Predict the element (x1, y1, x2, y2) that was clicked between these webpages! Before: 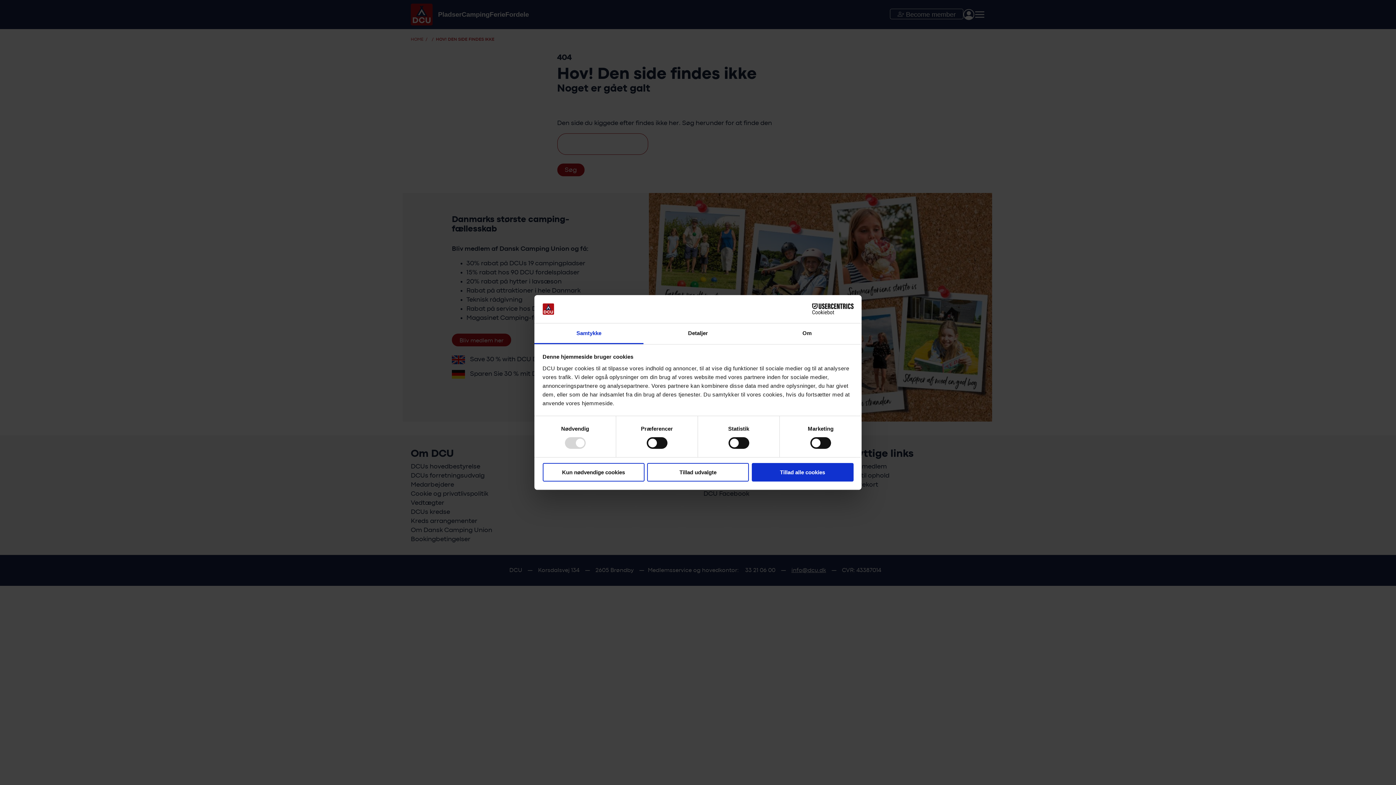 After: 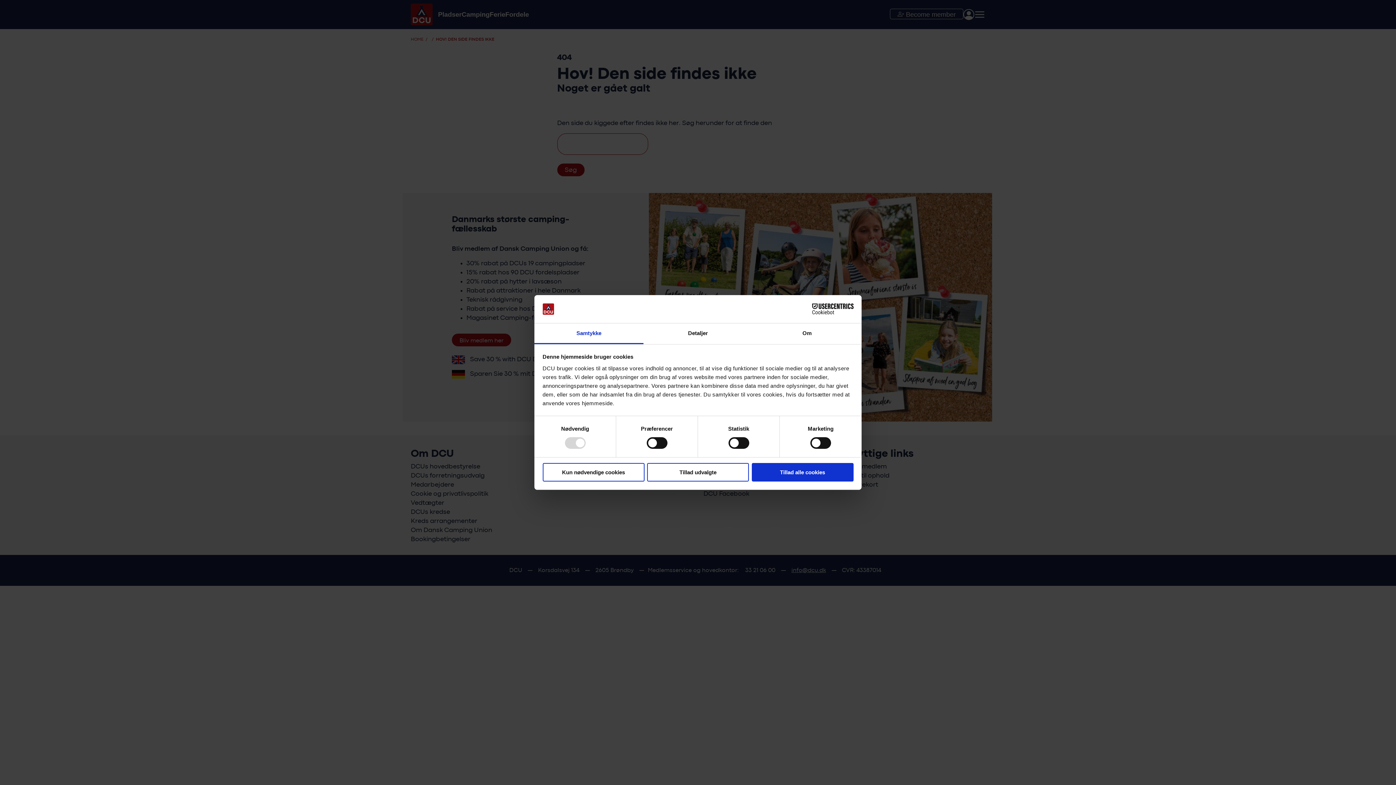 Action: bbox: (534, 323, 643, 344) label: Samtykke